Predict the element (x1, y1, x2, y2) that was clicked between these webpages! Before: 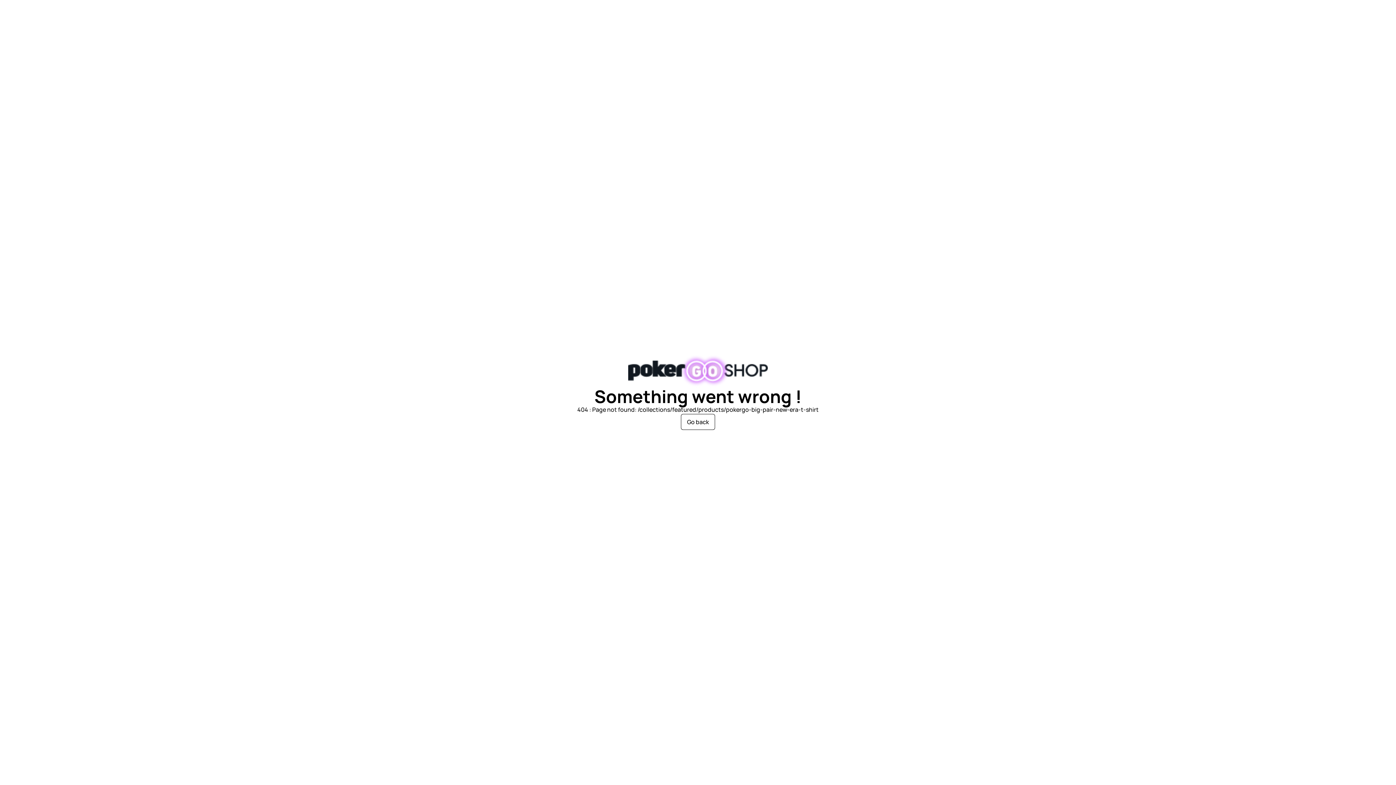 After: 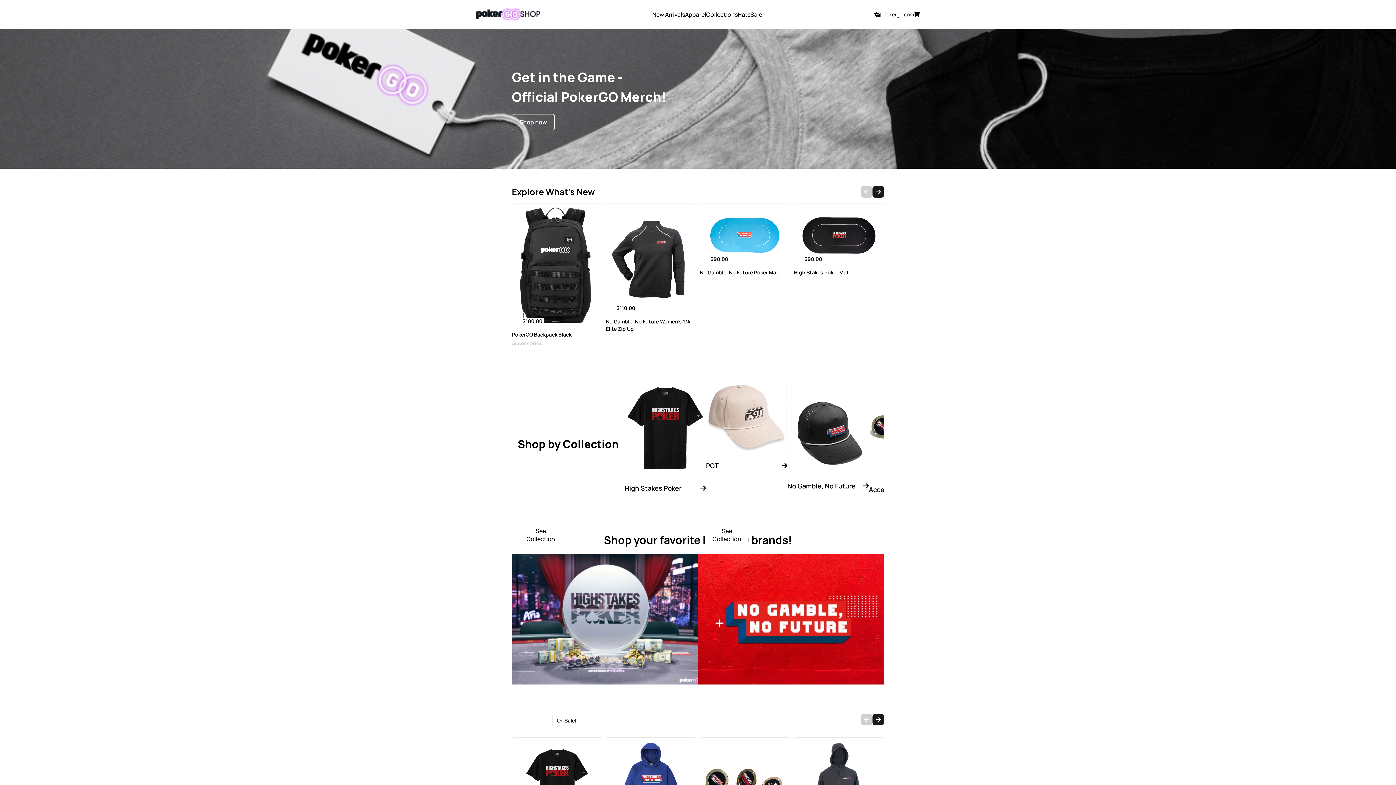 Action: bbox: (681, 414, 715, 430) label: Go back